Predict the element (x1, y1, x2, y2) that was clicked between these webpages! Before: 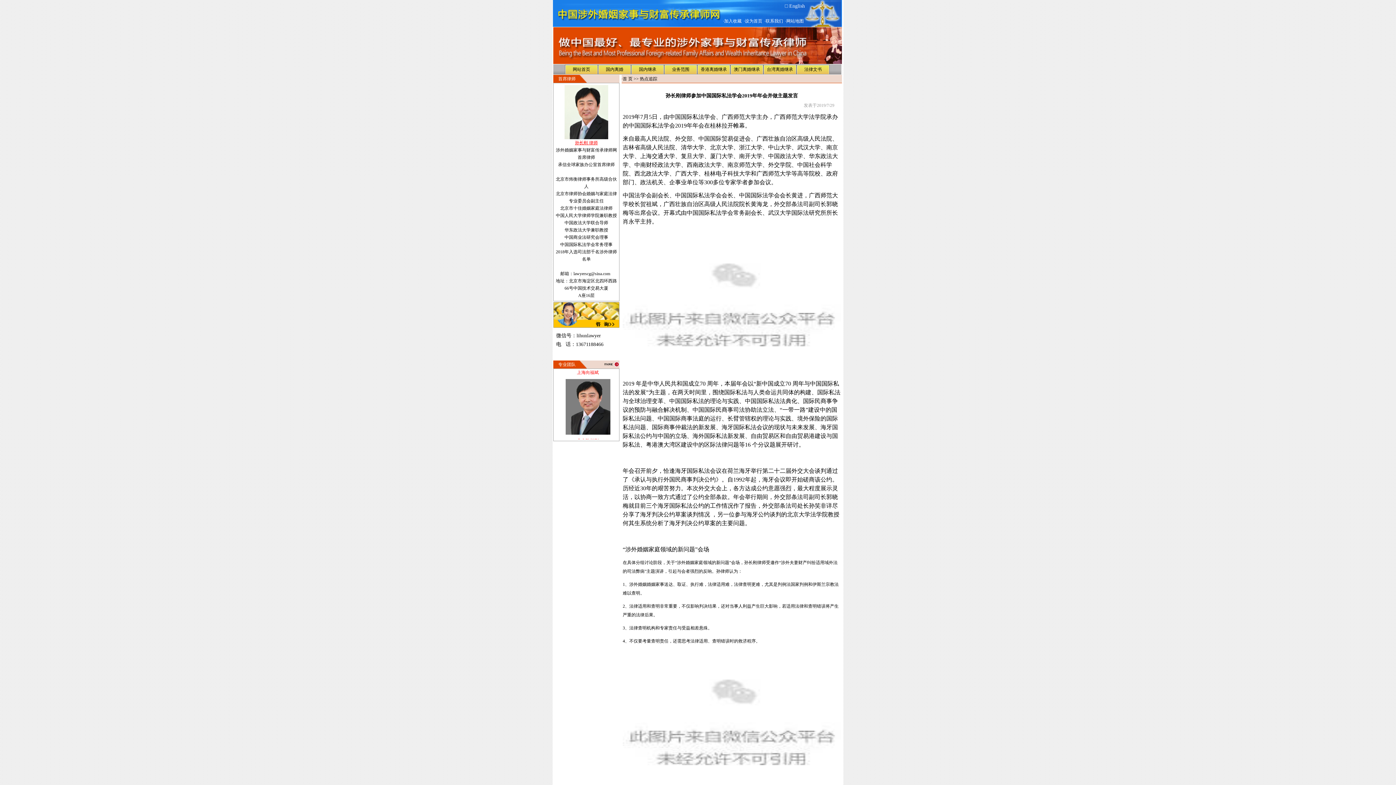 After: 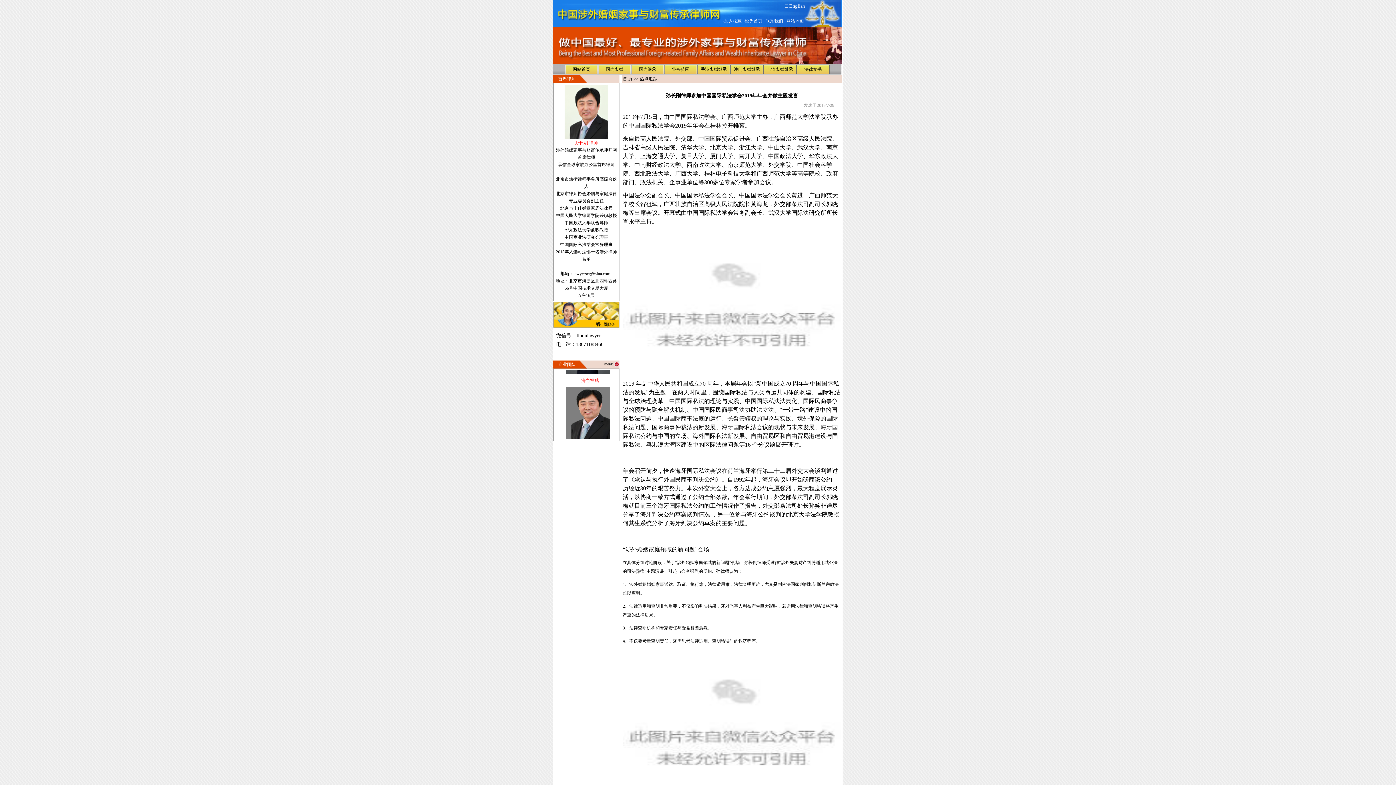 Action: bbox: (786, 18, 804, 23) label: 网站地图